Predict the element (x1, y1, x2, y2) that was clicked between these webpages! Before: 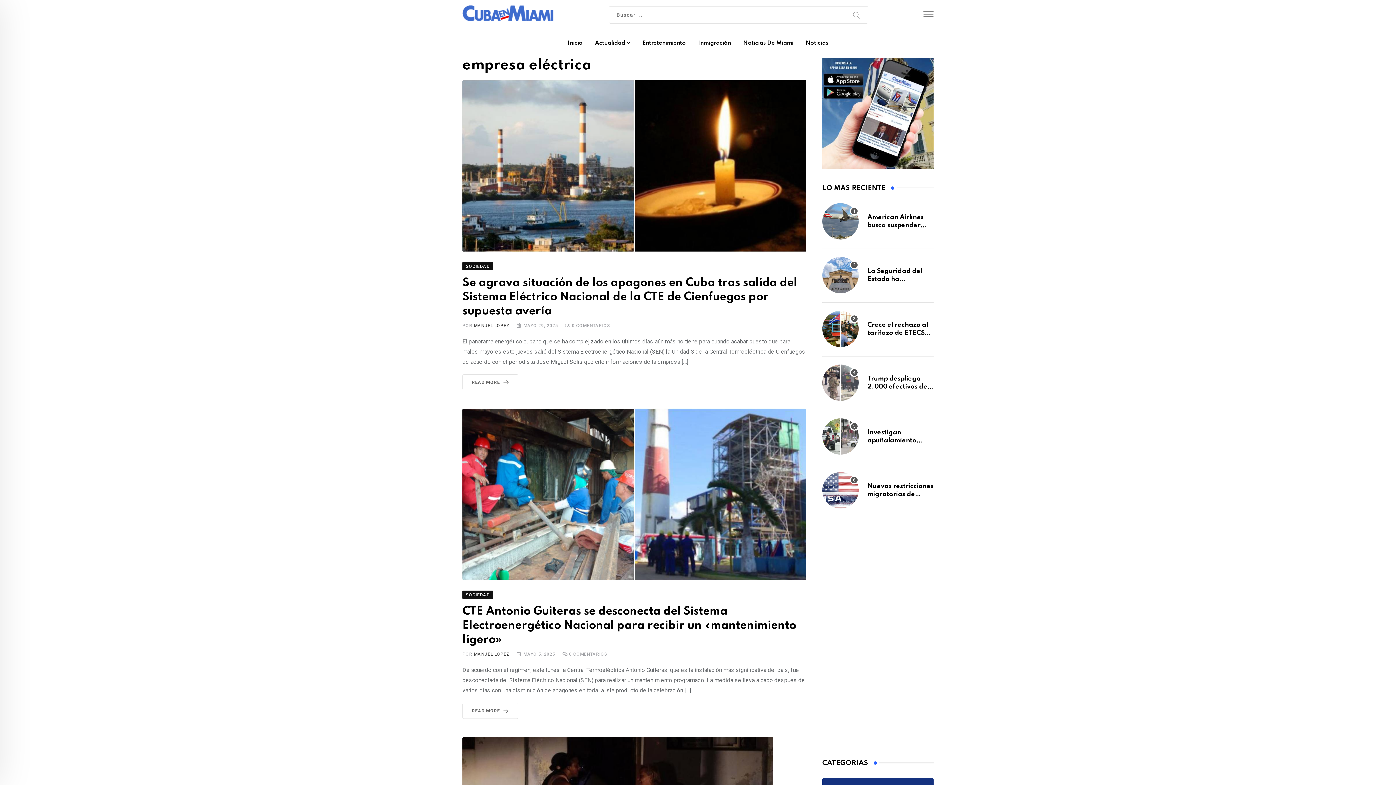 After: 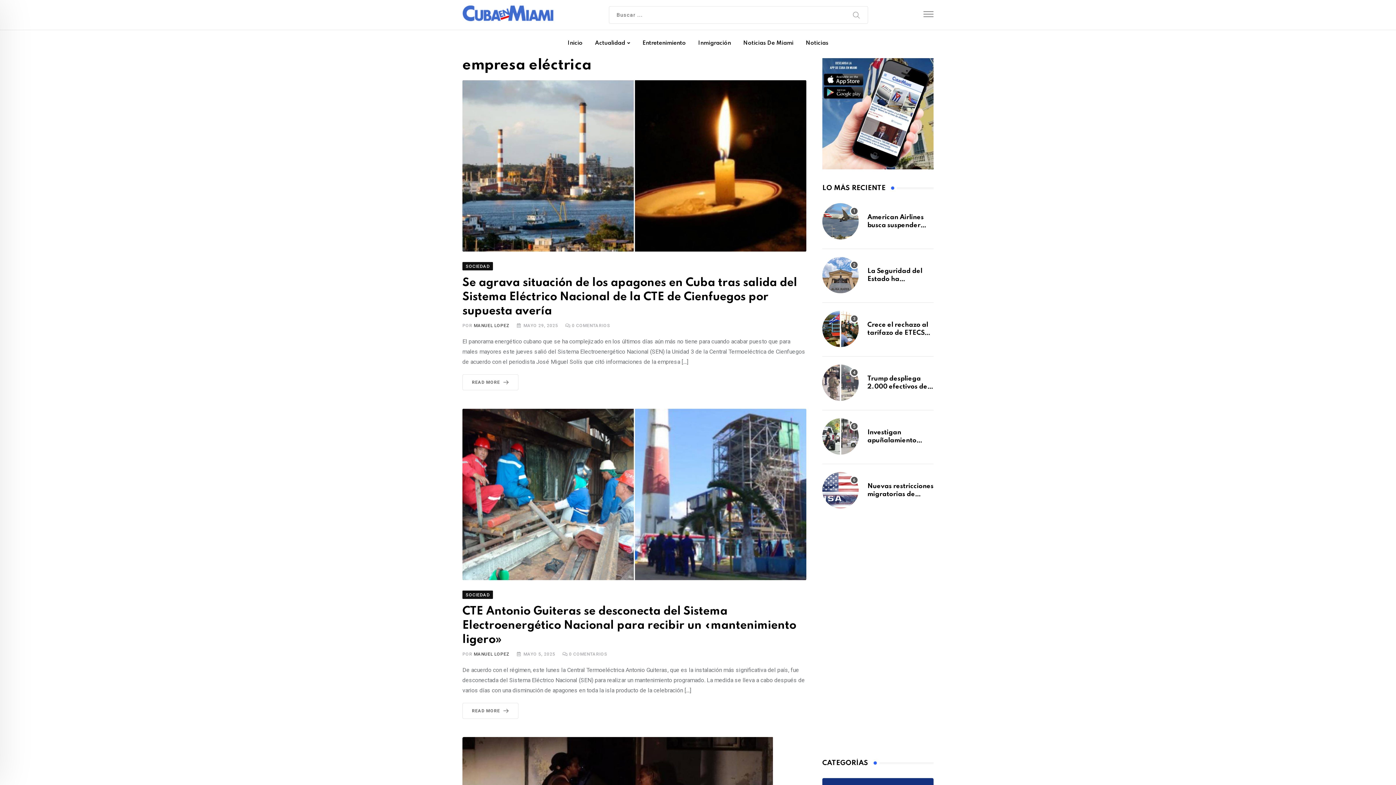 Action: bbox: (851, 10, 861, 18)